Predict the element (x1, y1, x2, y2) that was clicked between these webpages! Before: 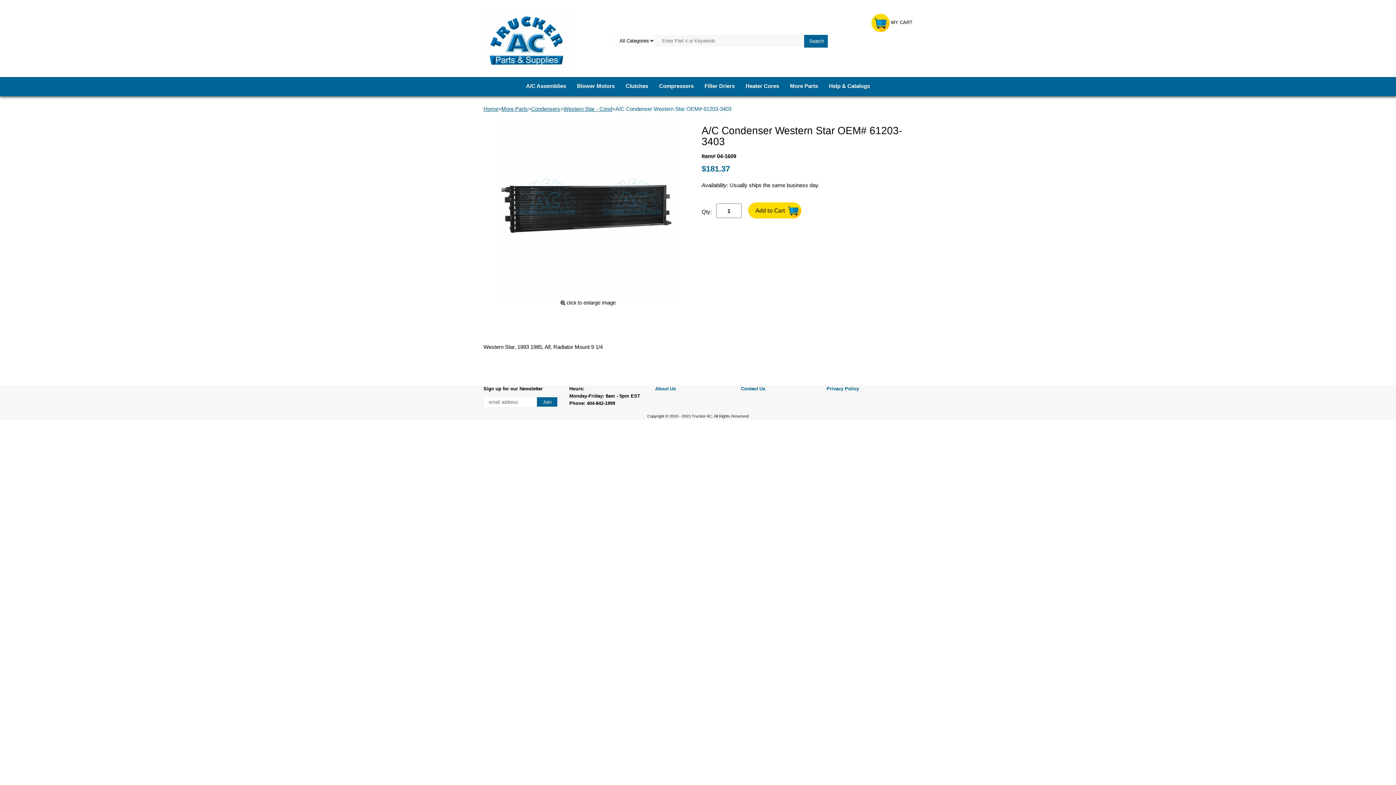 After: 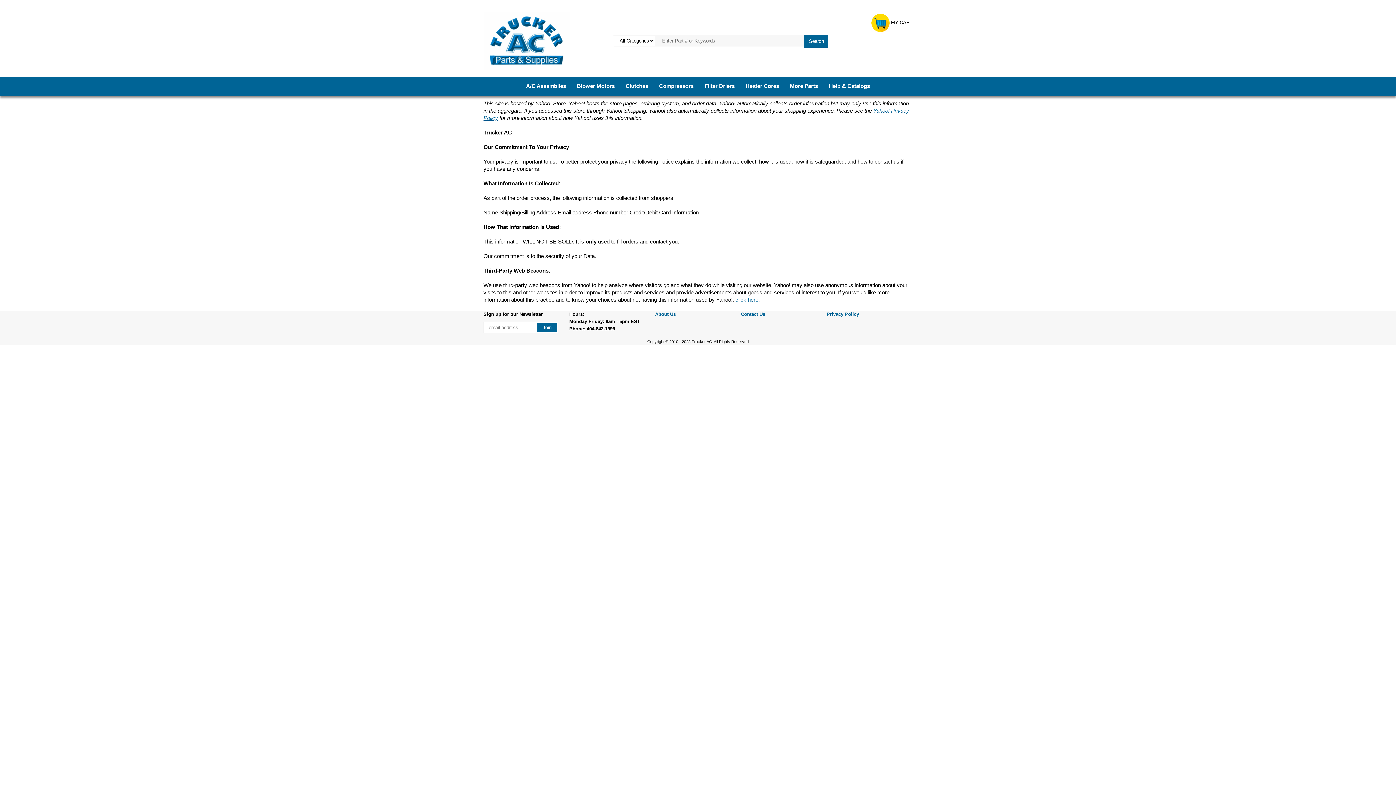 Action: bbox: (826, 386, 859, 391) label: Privacy Policy